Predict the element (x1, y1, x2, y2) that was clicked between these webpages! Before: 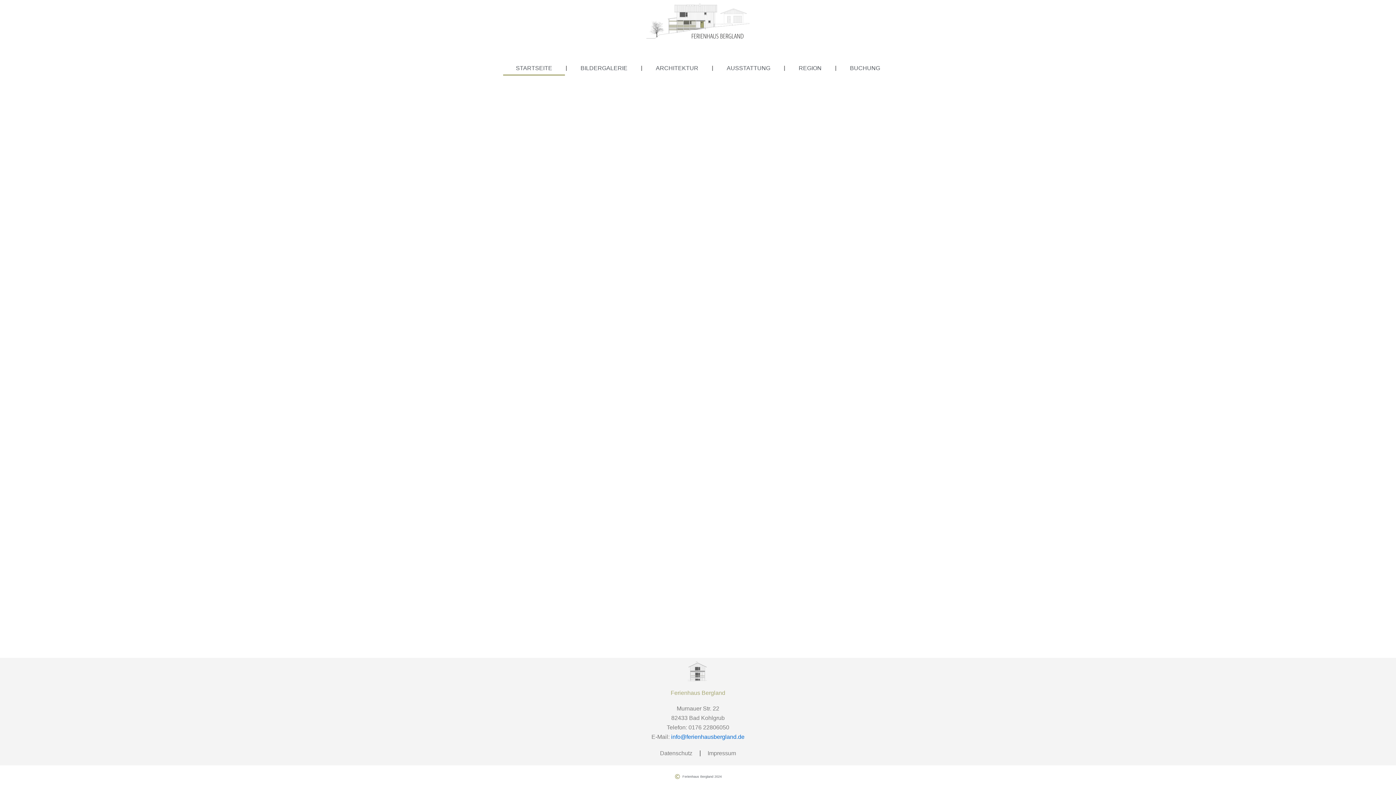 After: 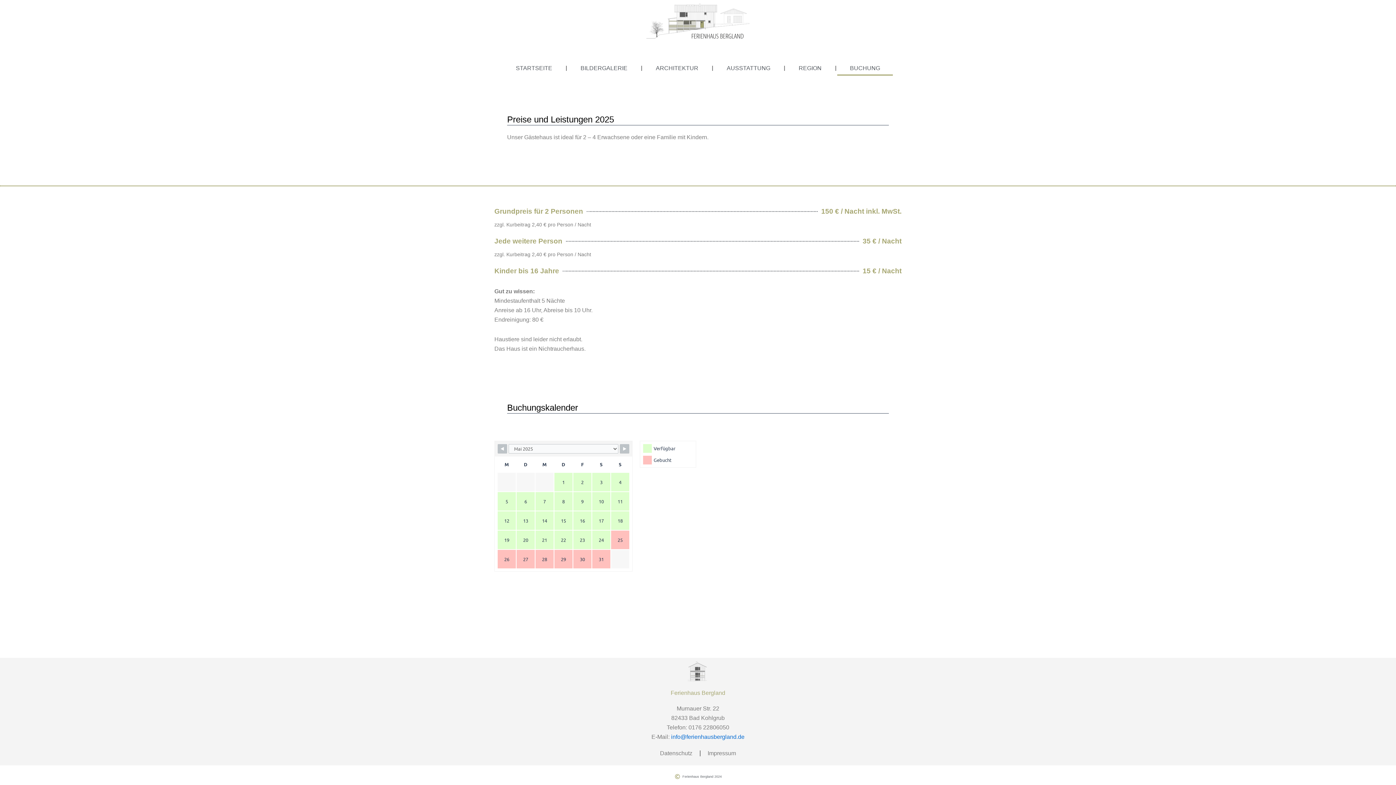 Action: label: BUCHUNG bbox: (837, 61, 893, 75)